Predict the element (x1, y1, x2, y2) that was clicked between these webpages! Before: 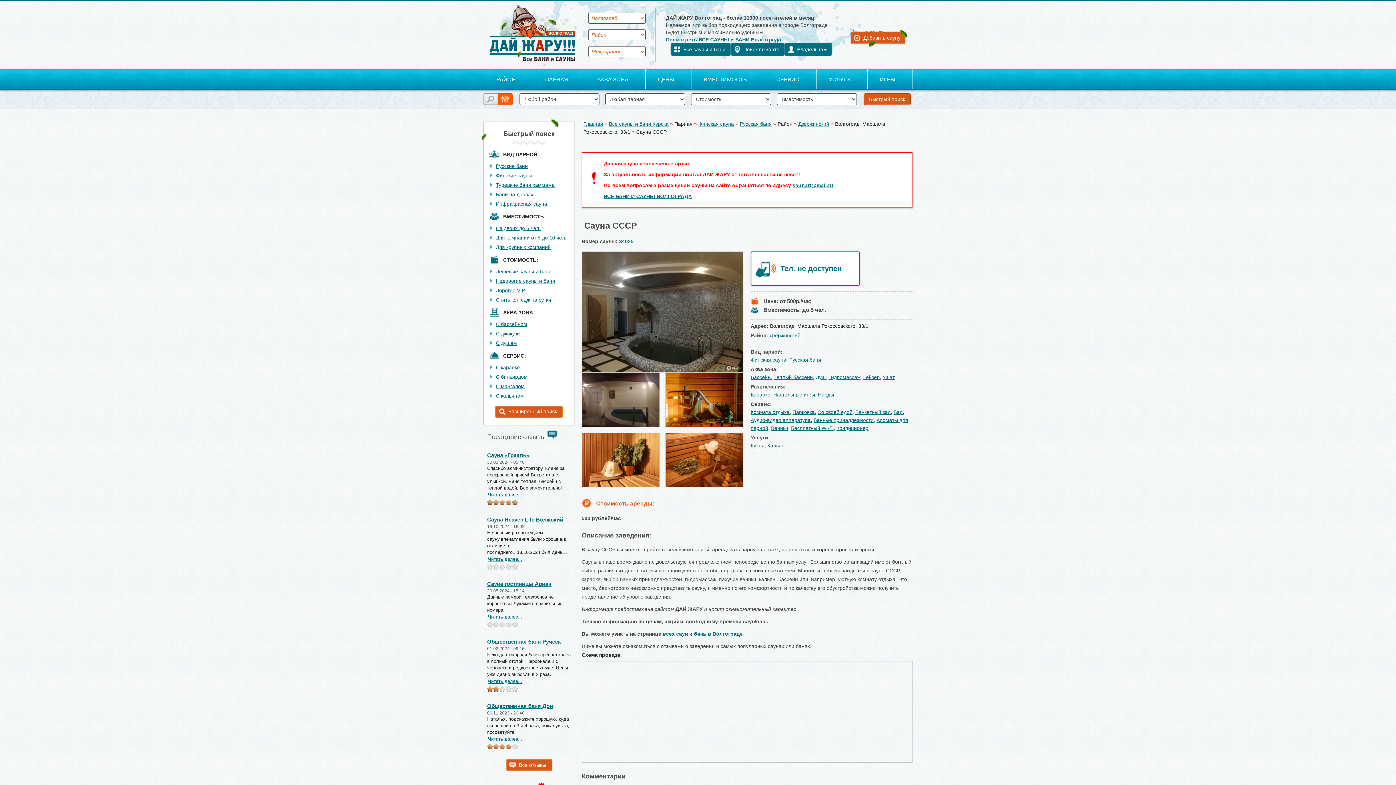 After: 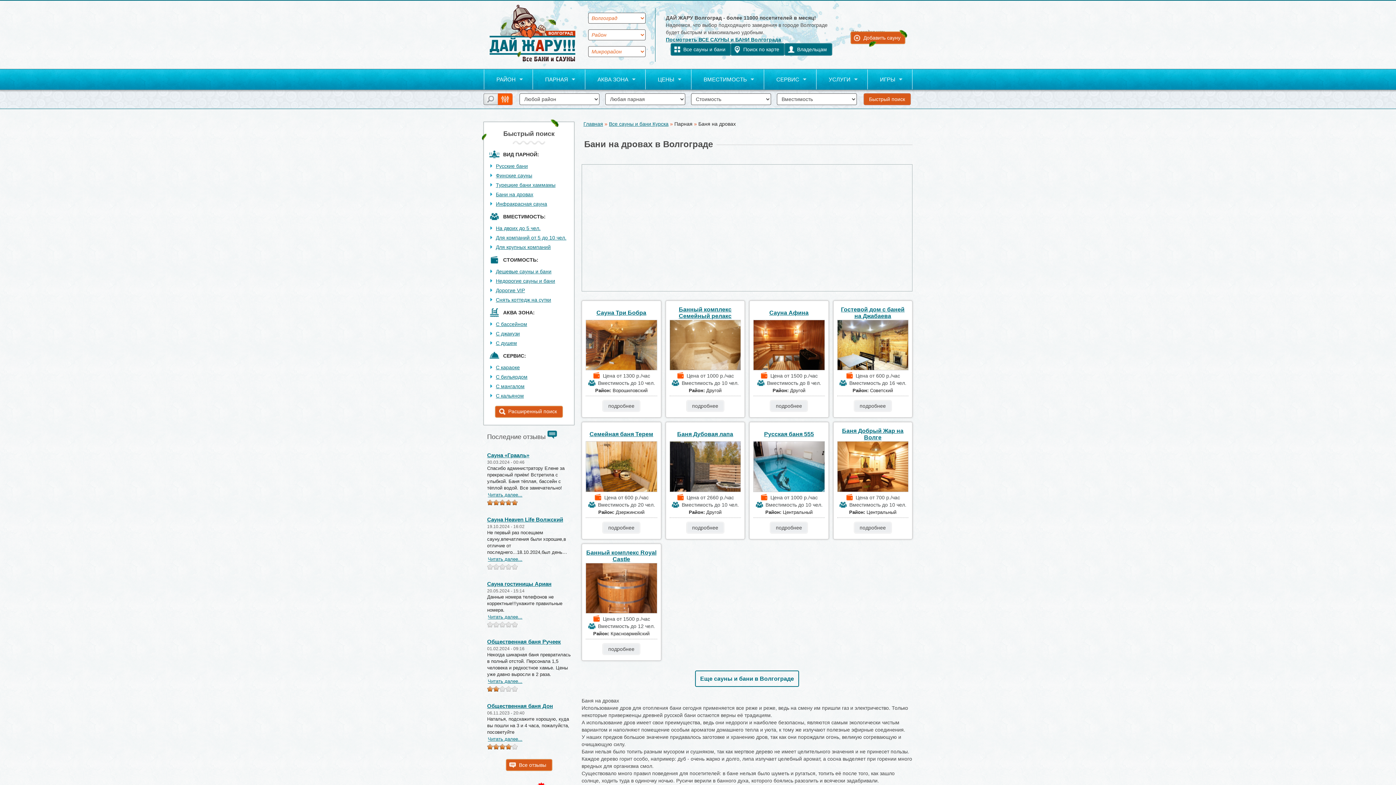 Action: bbox: (496, 191, 533, 197) label: Бани на дровах